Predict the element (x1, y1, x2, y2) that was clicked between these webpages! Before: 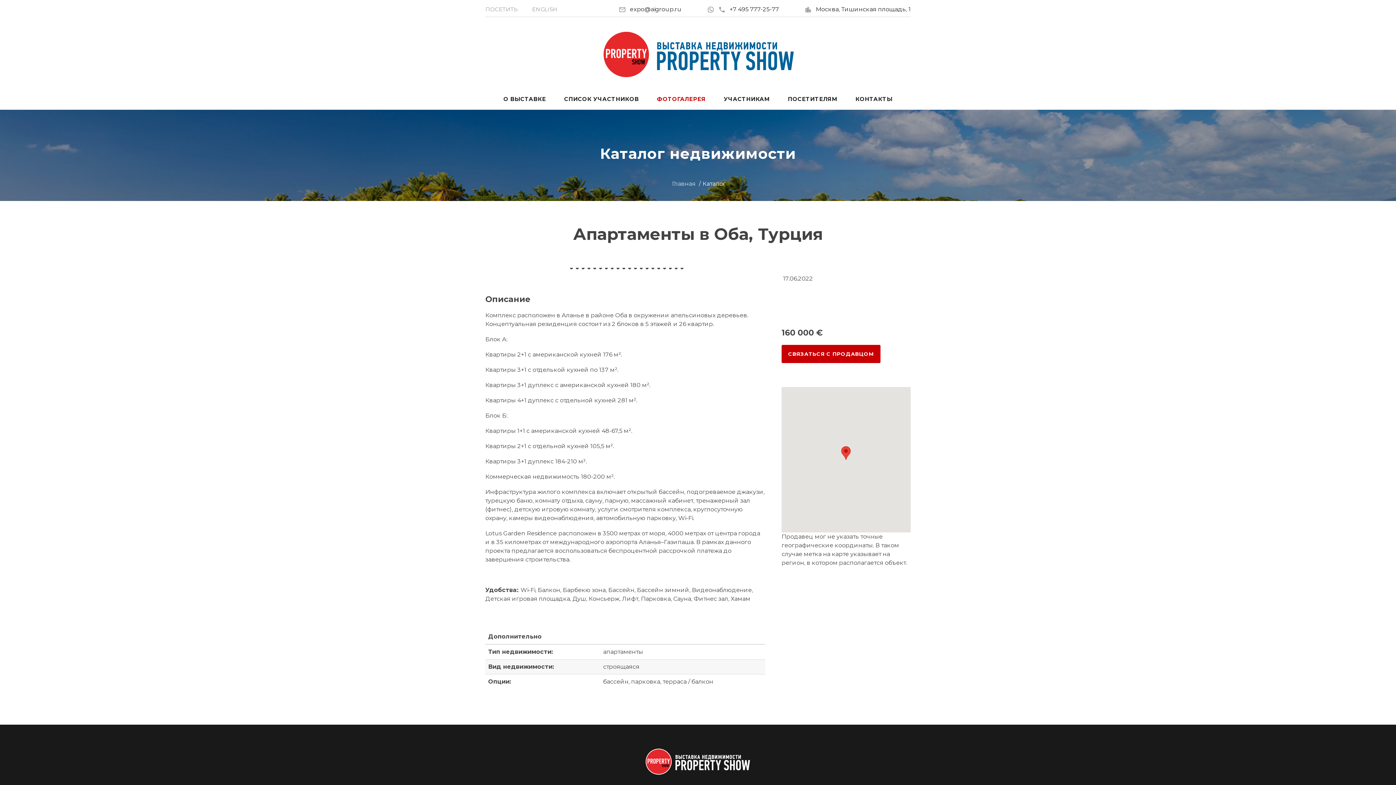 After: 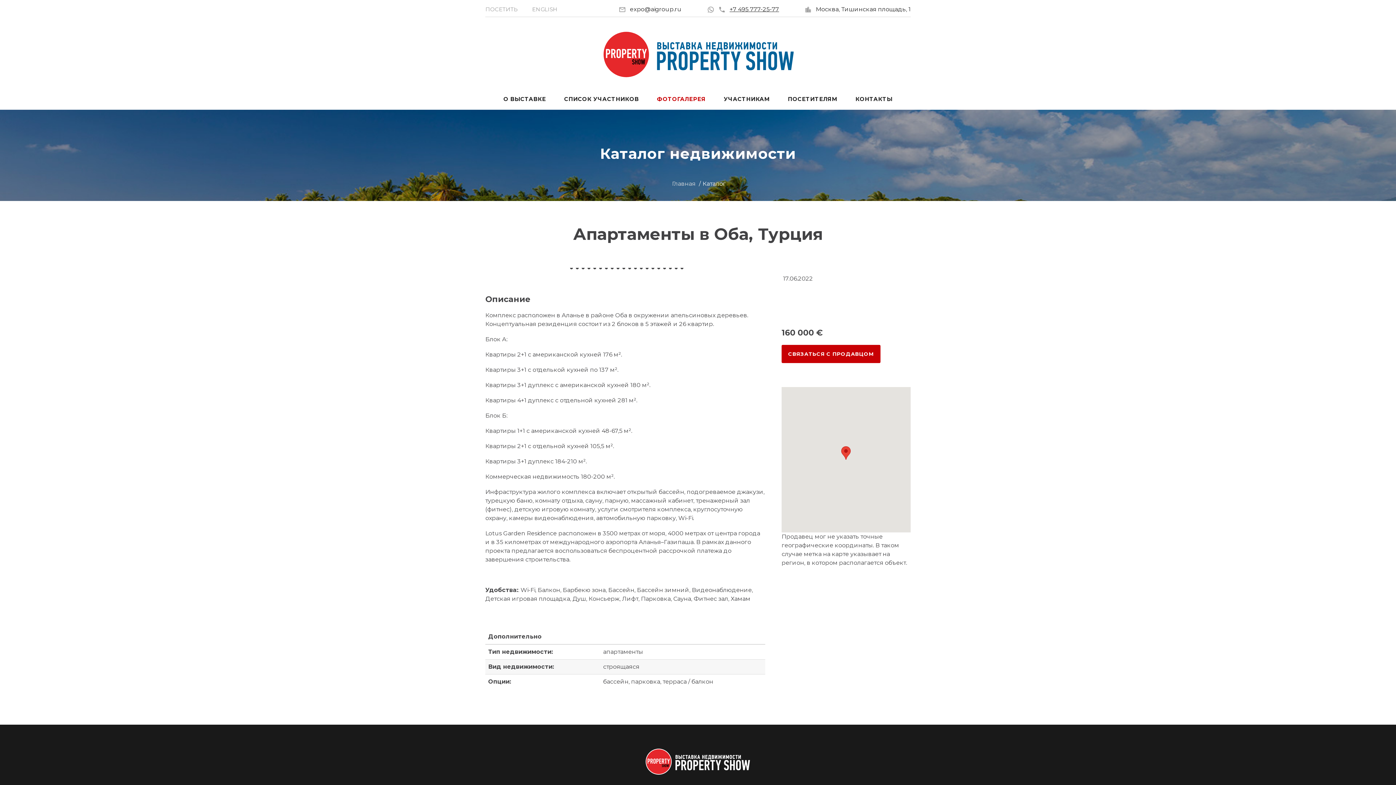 Action: label: +7 495 777-25-77 bbox: (718, 5, 779, 12)